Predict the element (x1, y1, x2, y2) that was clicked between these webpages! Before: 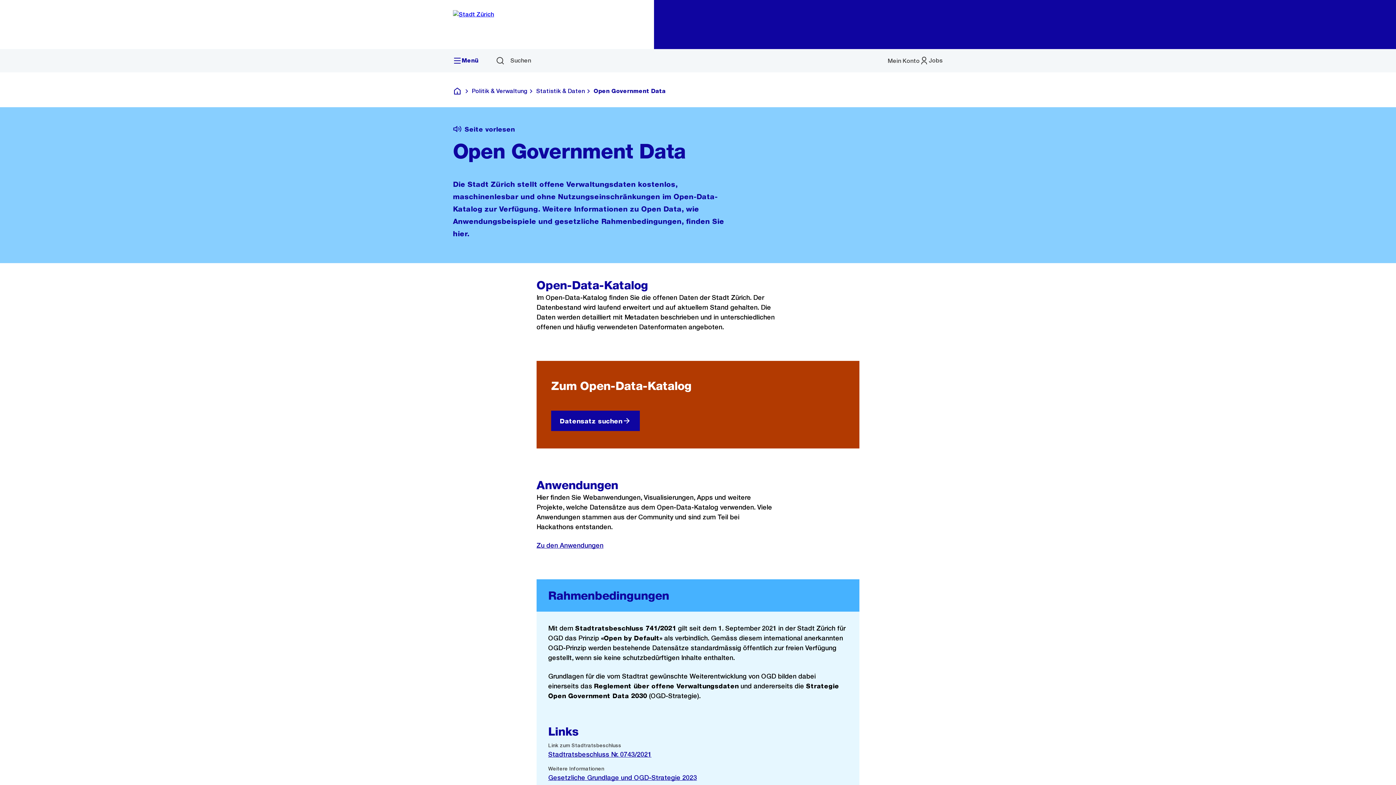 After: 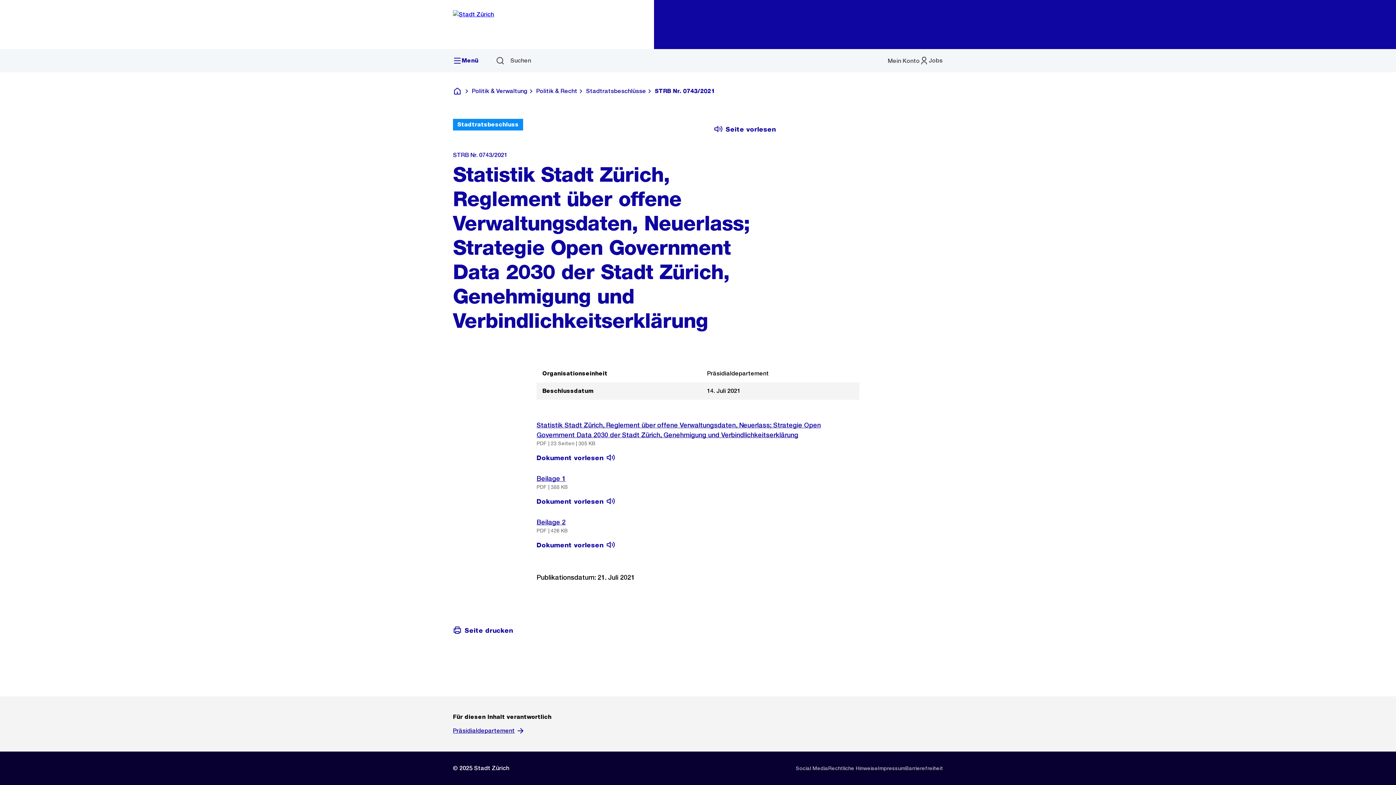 Action: bbox: (548, 742, 847, 759) label: Link zum Stadtratsbeschluss
Stadtratsbeschluss Nr. 0743/2021